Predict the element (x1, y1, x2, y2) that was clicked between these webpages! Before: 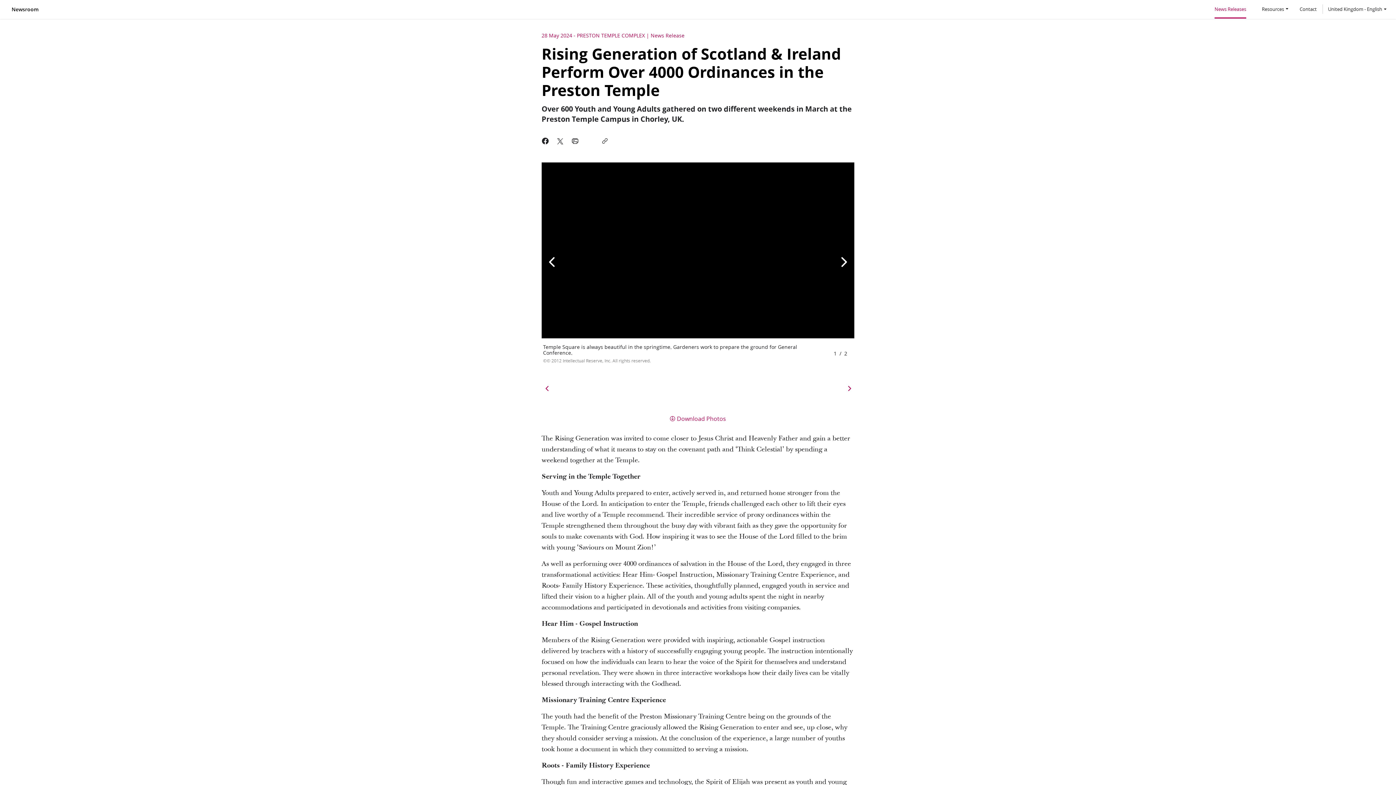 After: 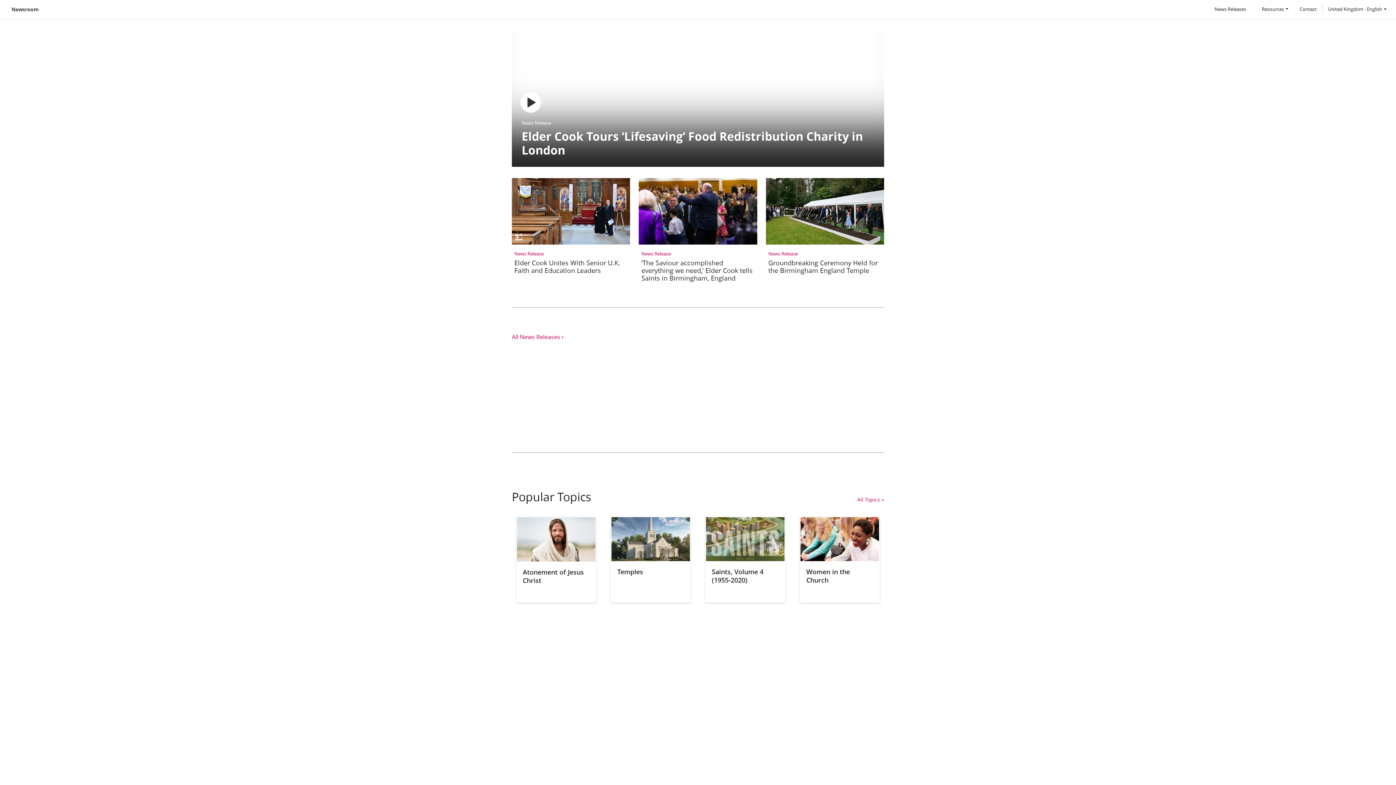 Action: bbox: (11, 6, 38, 12) label: Newsroom